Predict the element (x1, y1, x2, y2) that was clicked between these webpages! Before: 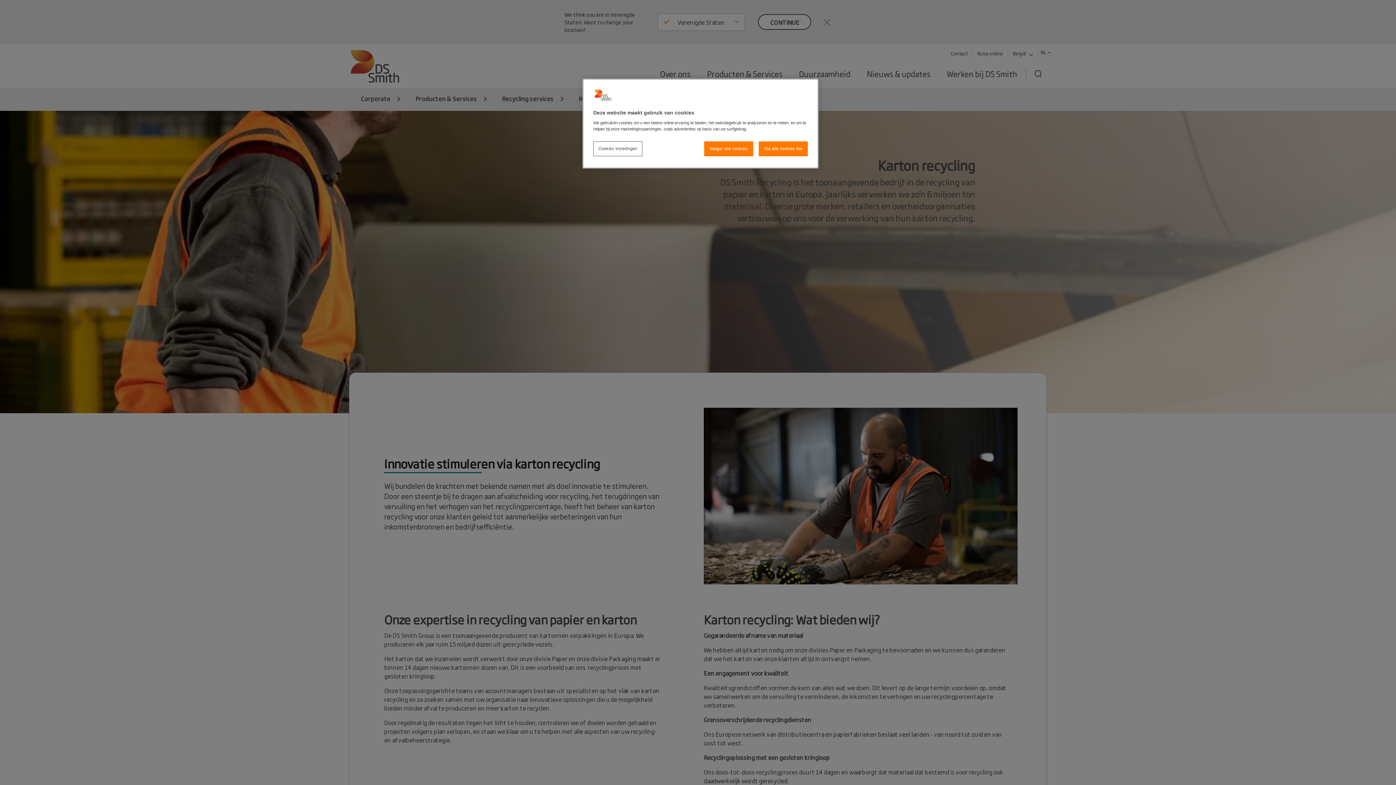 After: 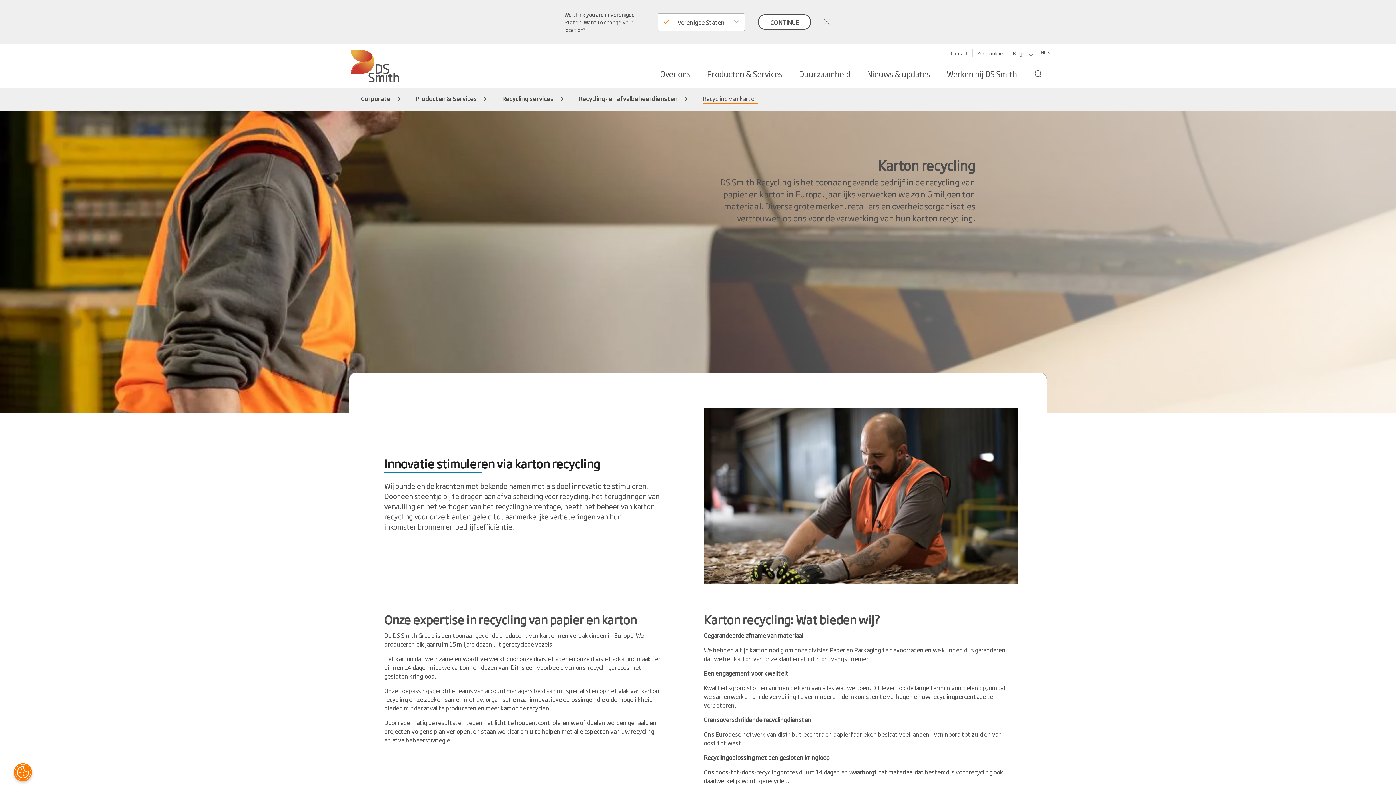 Action: label: Weiger alle cookies bbox: (704, 141, 753, 156)